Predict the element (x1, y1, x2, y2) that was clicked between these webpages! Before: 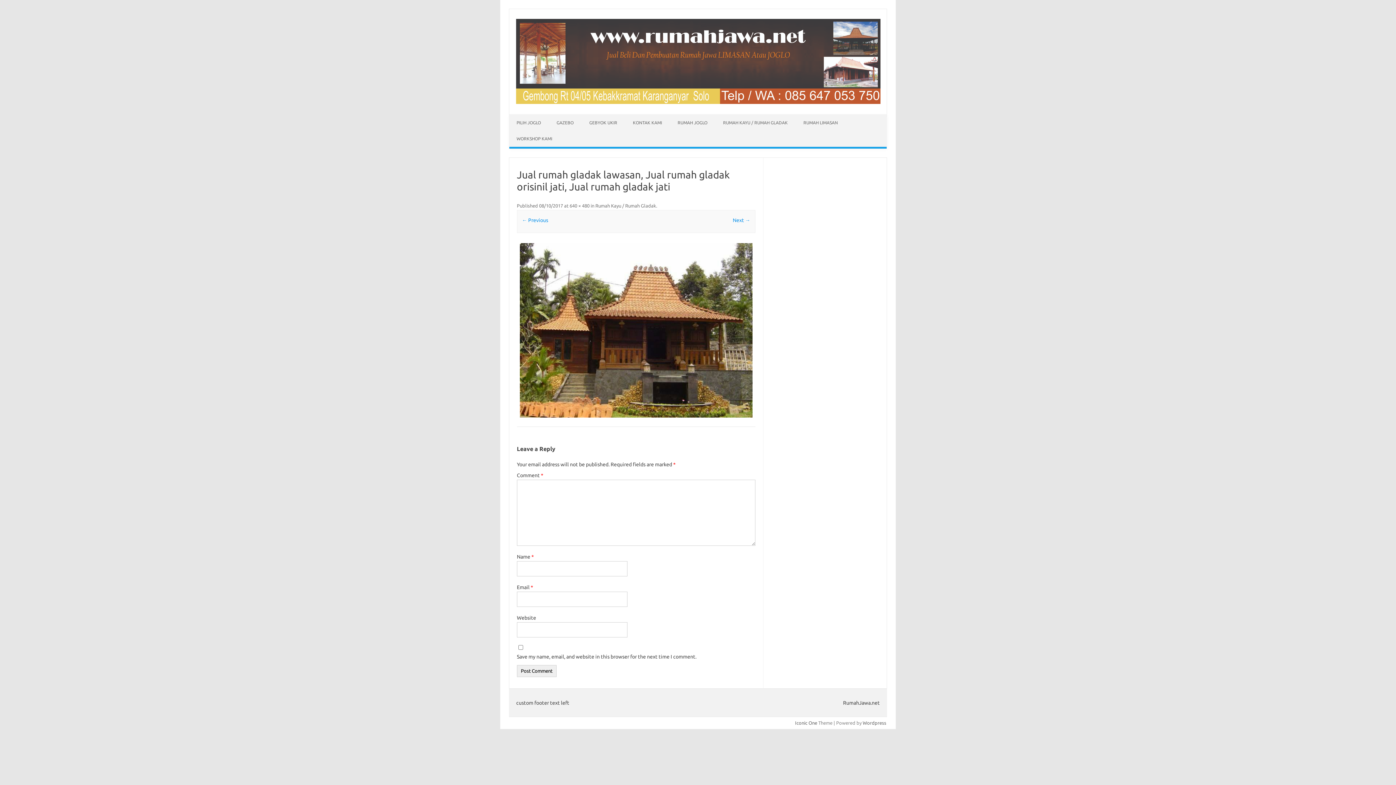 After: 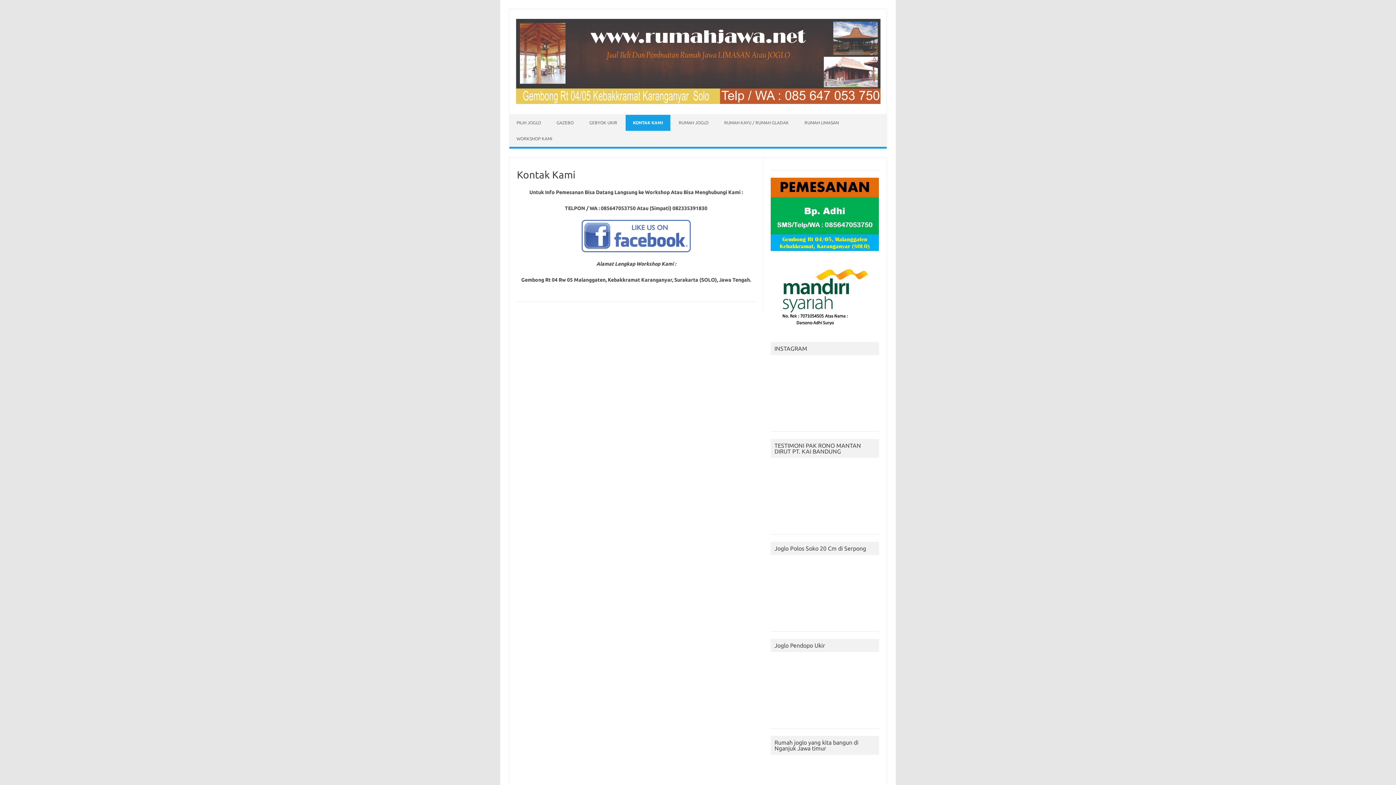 Action: bbox: (625, 114, 669, 130) label: KONTAK KAMI